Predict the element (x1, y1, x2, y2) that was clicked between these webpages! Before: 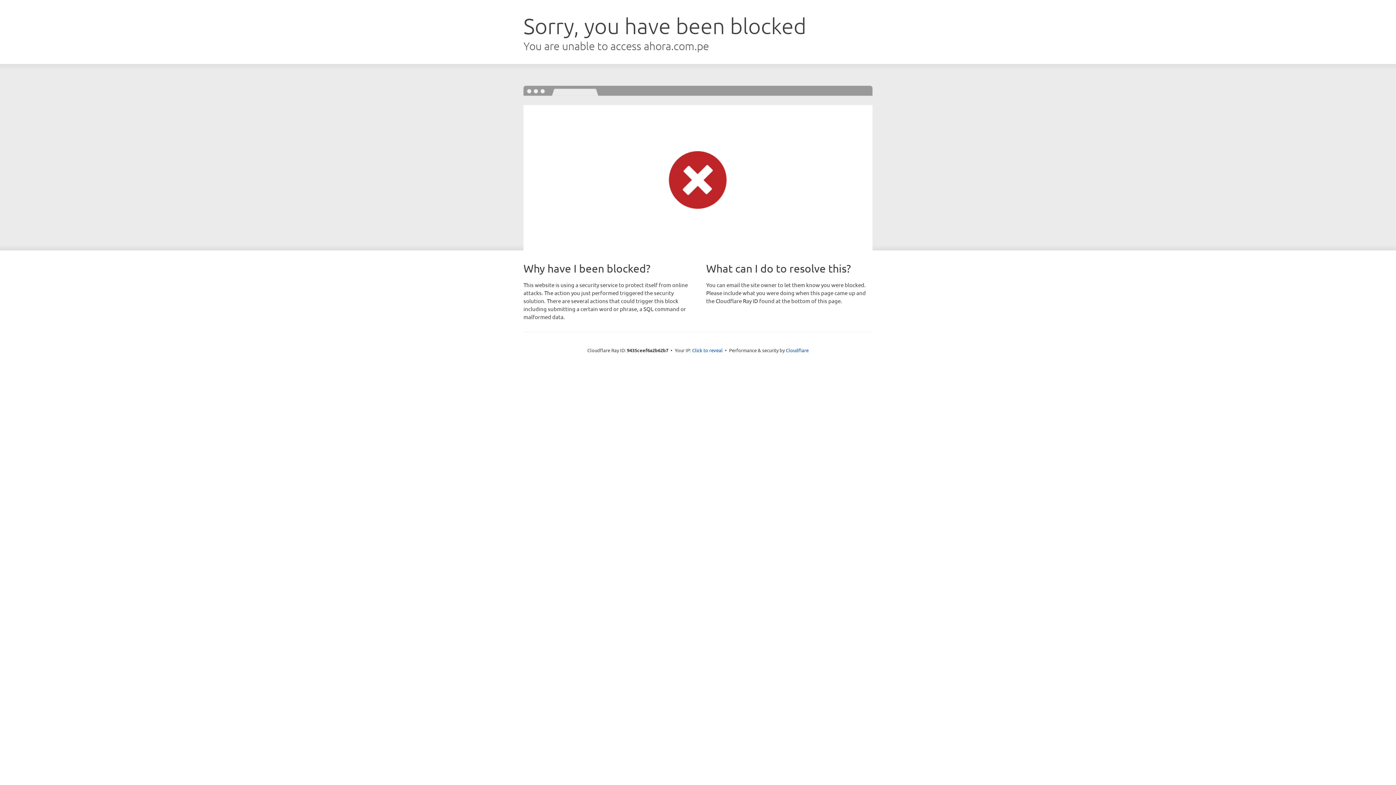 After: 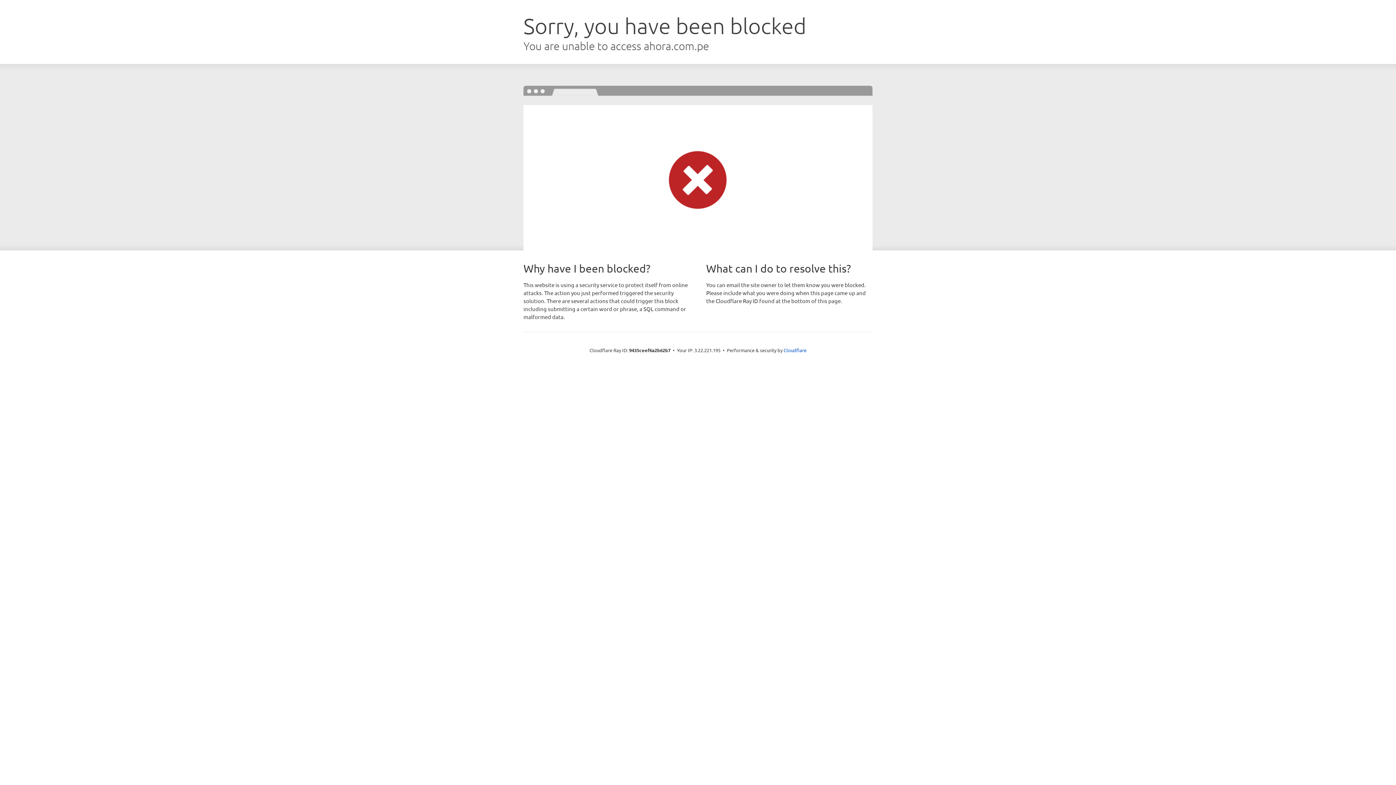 Action: bbox: (692, 346, 722, 353) label: Click to reveal